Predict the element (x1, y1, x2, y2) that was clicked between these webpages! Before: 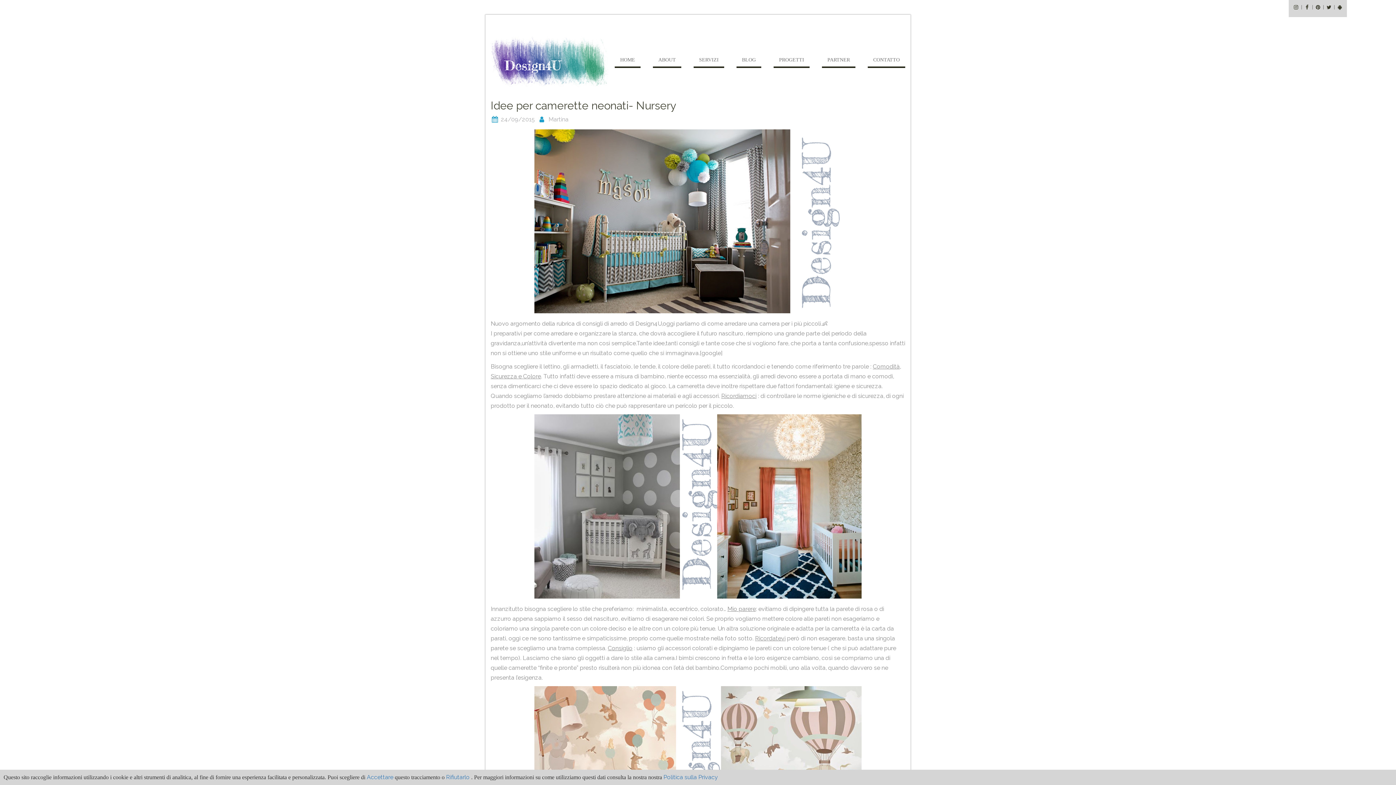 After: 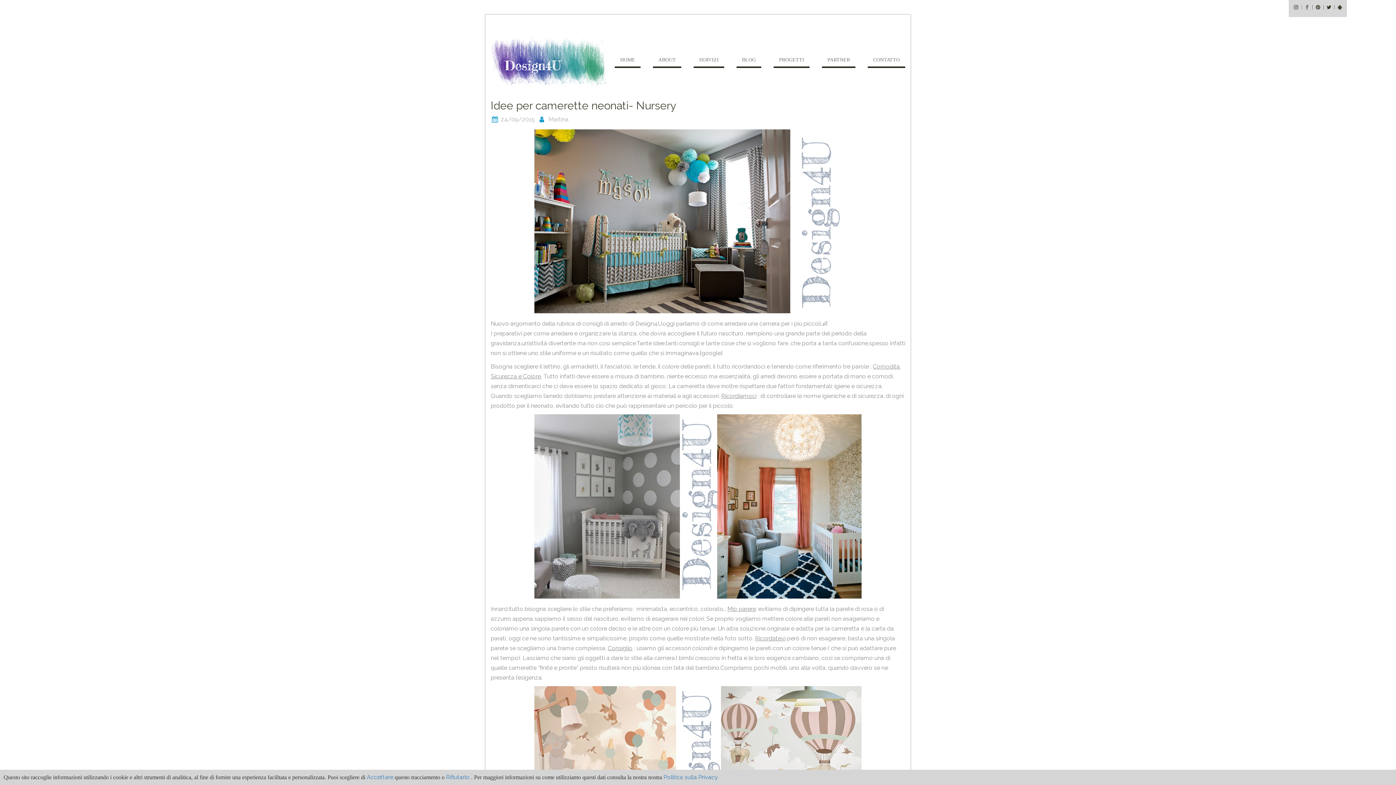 Action: bbox: (1301, 5, 1312, 9) label: Facebook